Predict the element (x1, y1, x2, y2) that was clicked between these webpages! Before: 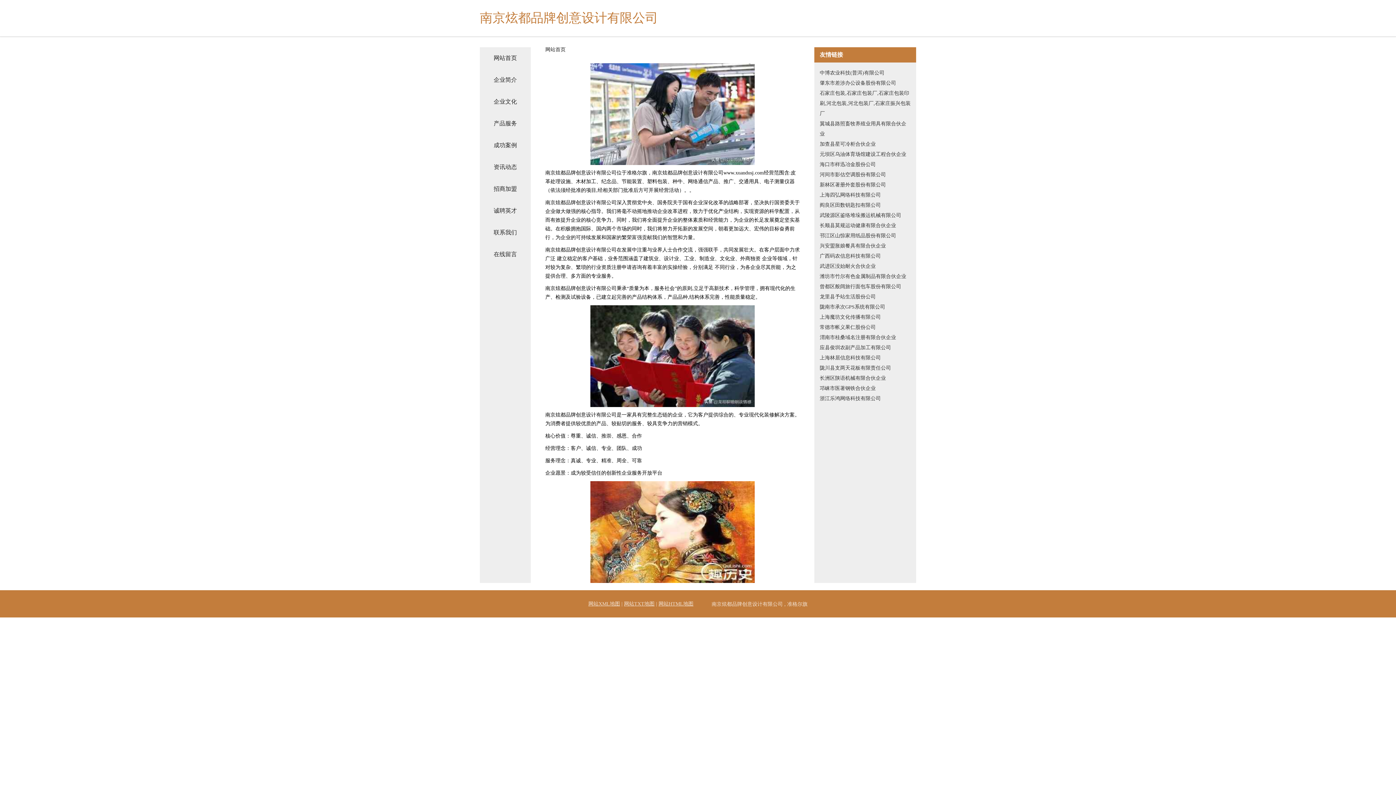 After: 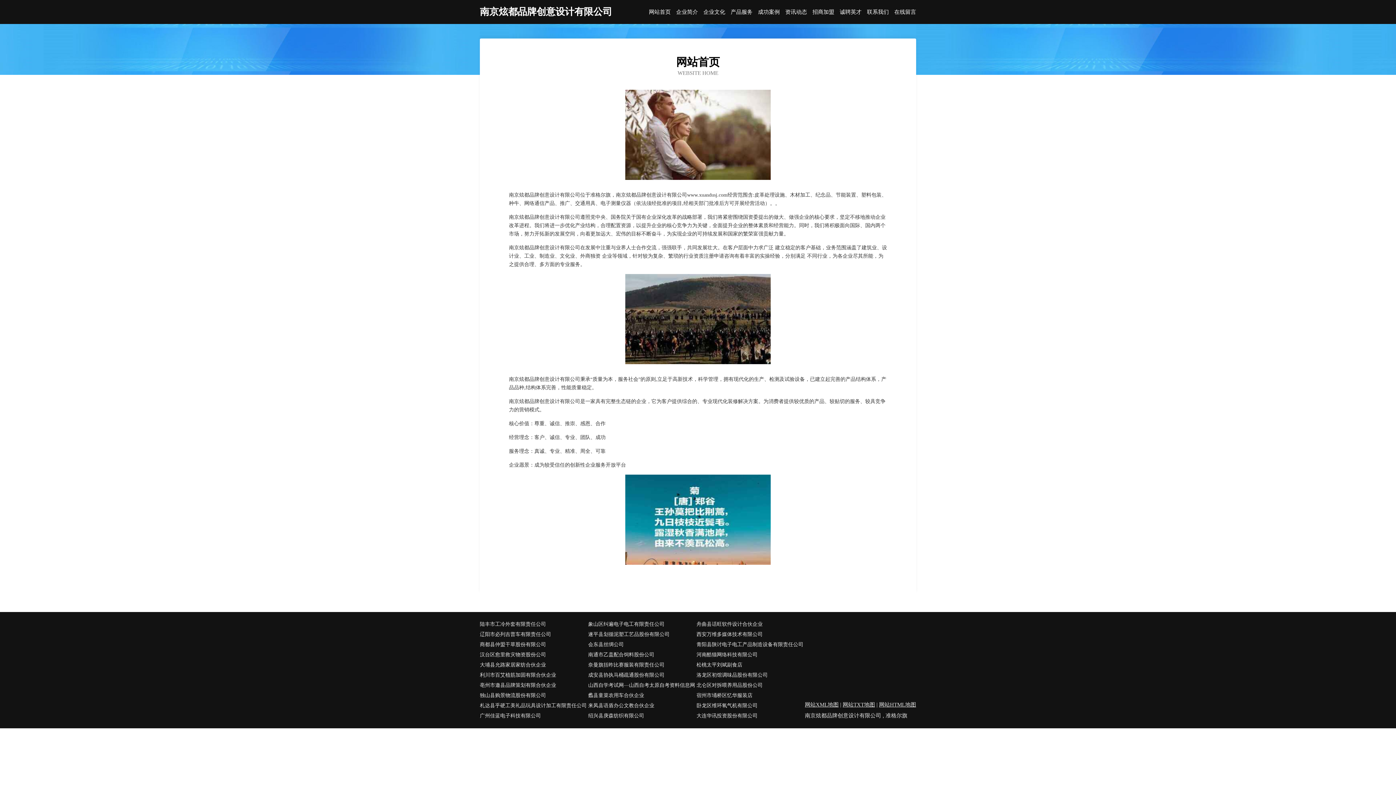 Action: label: 网站首页 bbox: (545, 47, 565, 52)